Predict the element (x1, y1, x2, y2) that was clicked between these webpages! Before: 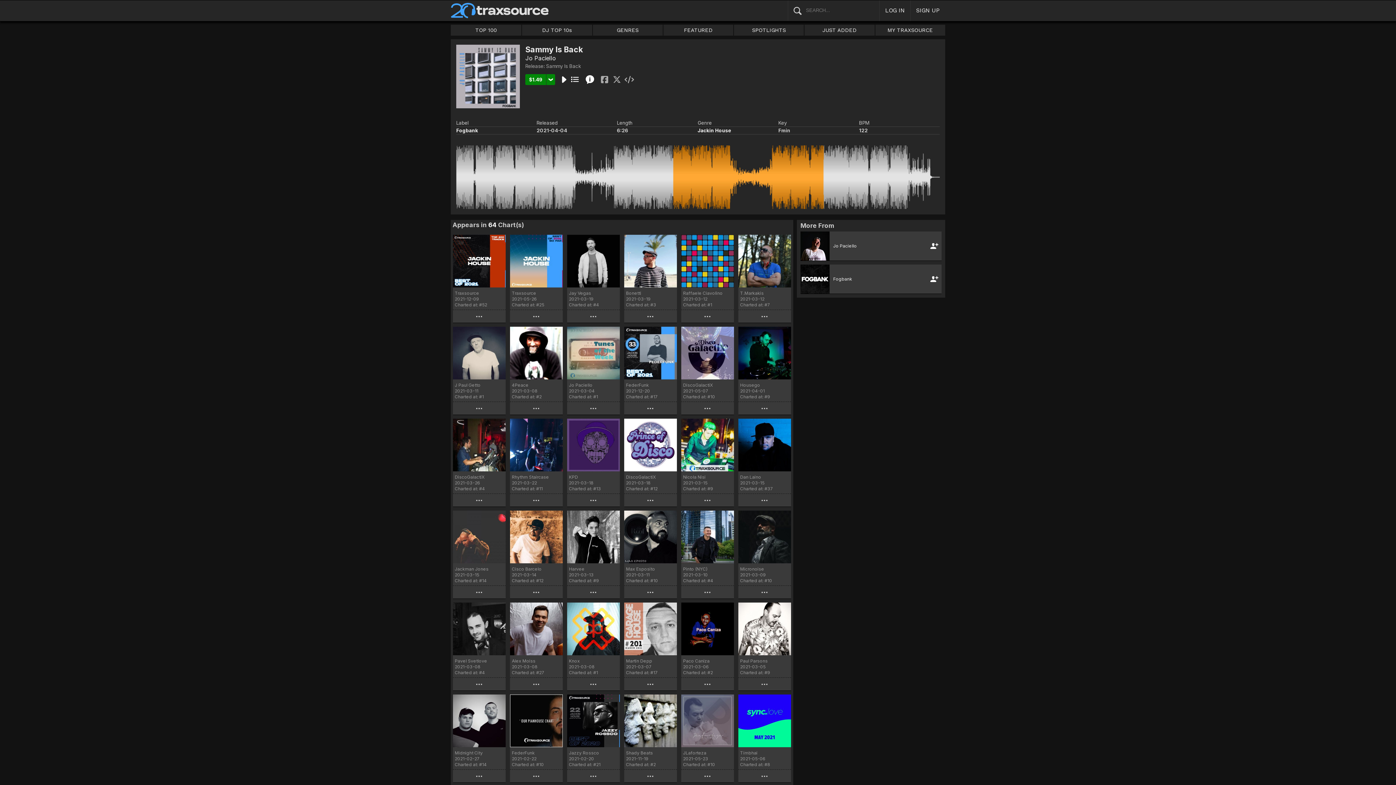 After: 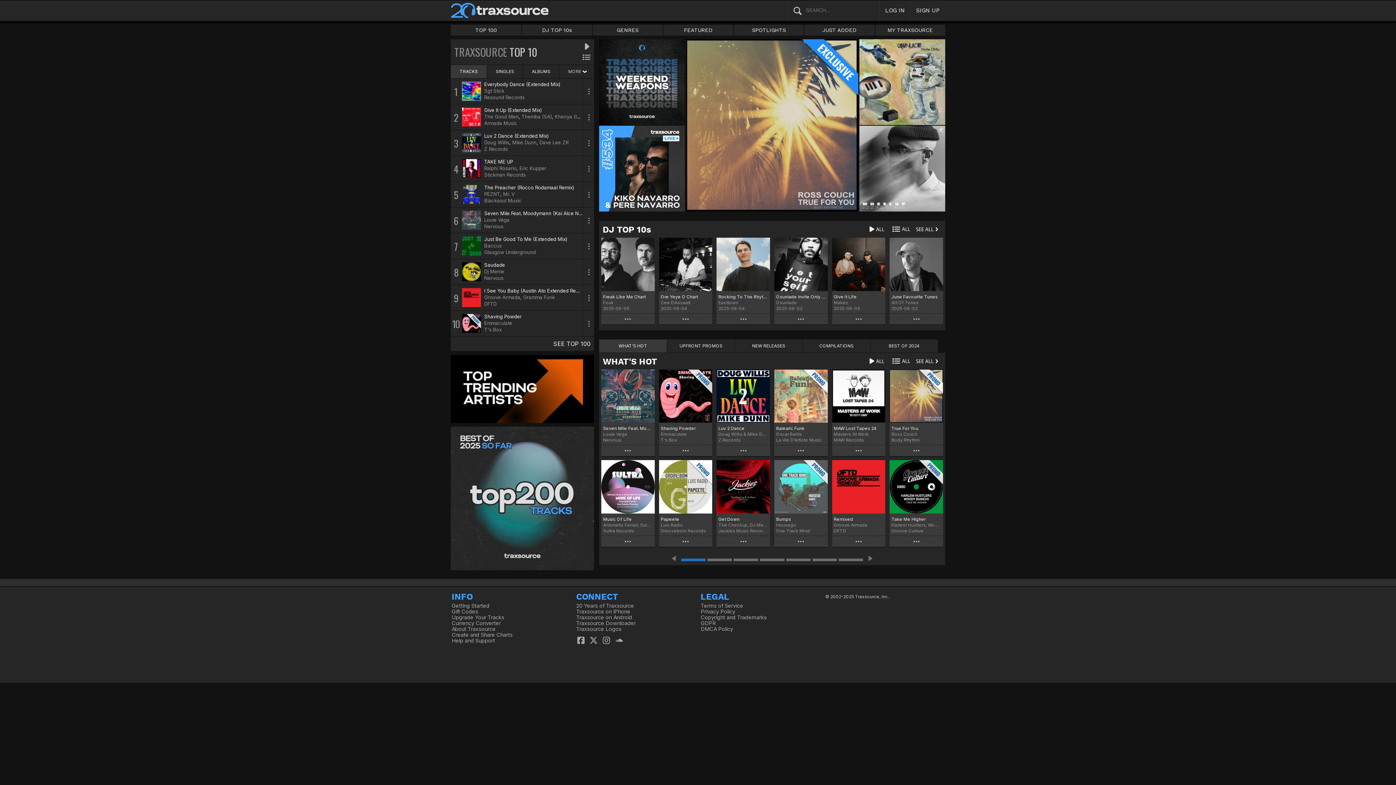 Action: bbox: (450, 0, 549, 21)